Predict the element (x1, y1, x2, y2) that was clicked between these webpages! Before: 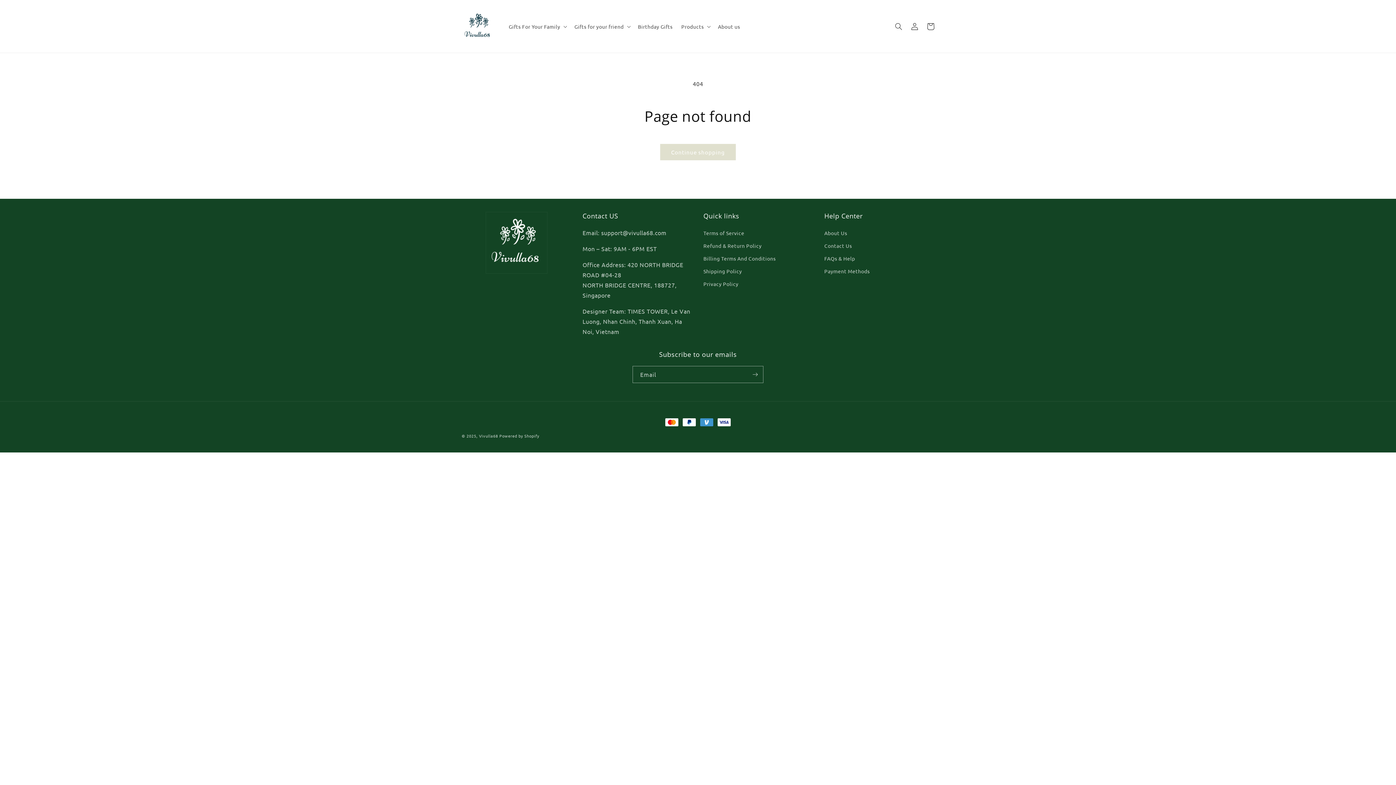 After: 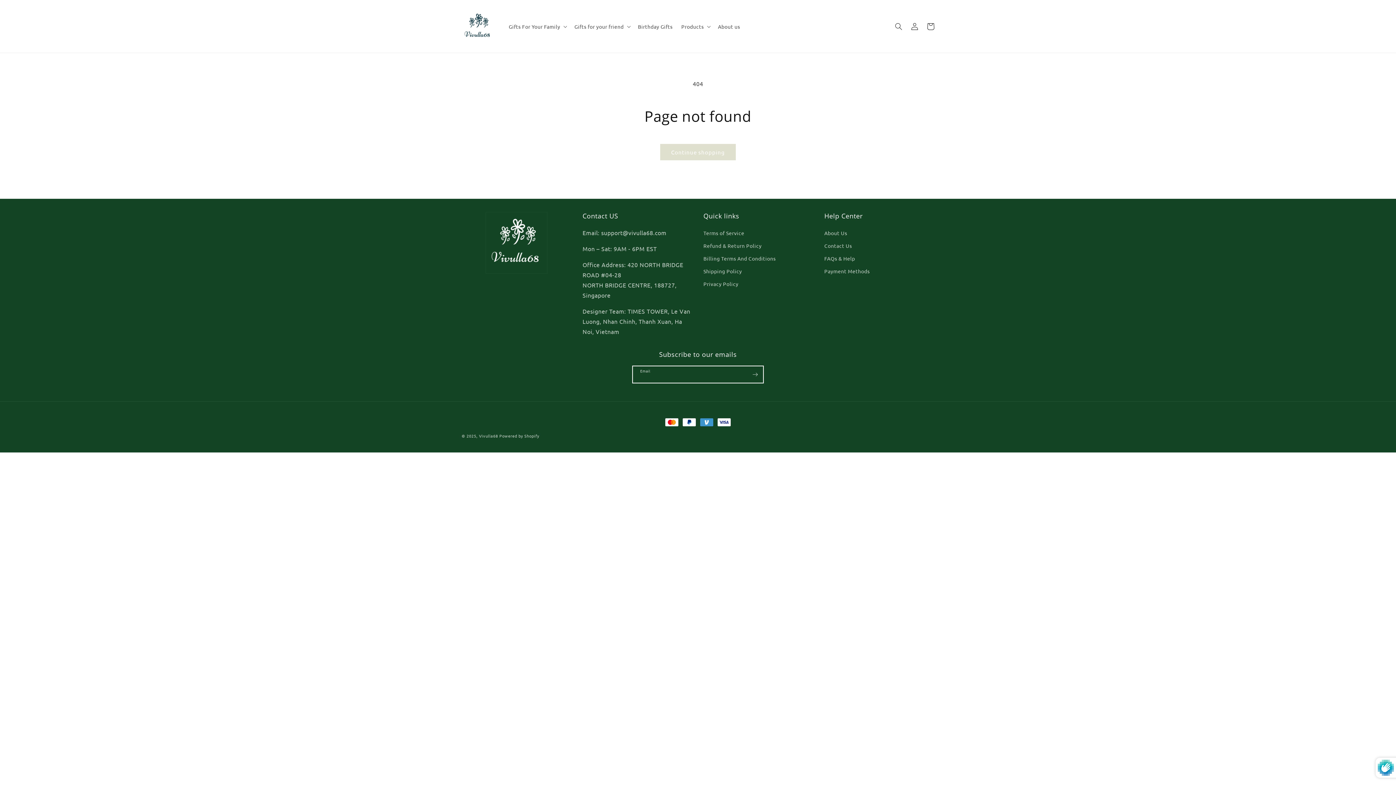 Action: label: Subscribe bbox: (747, 366, 763, 383)